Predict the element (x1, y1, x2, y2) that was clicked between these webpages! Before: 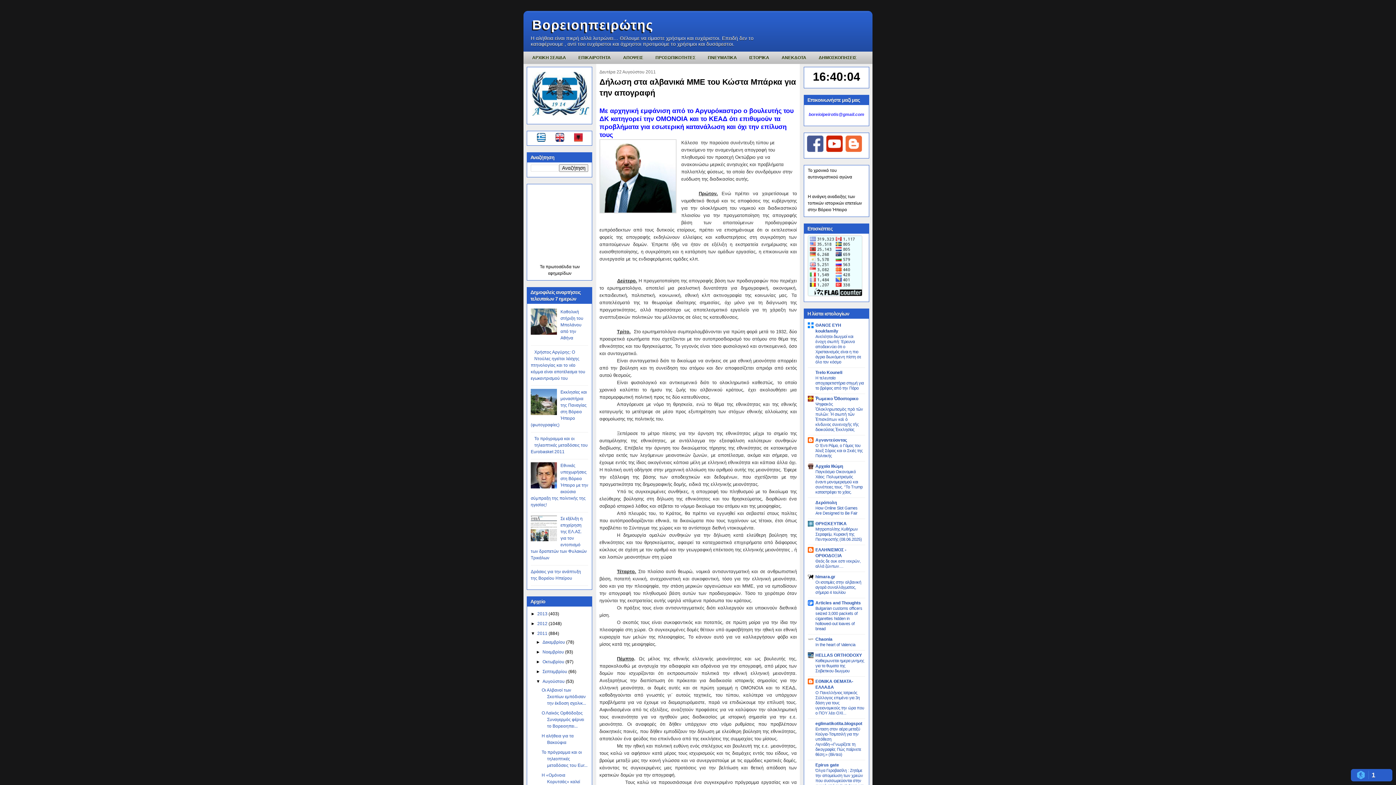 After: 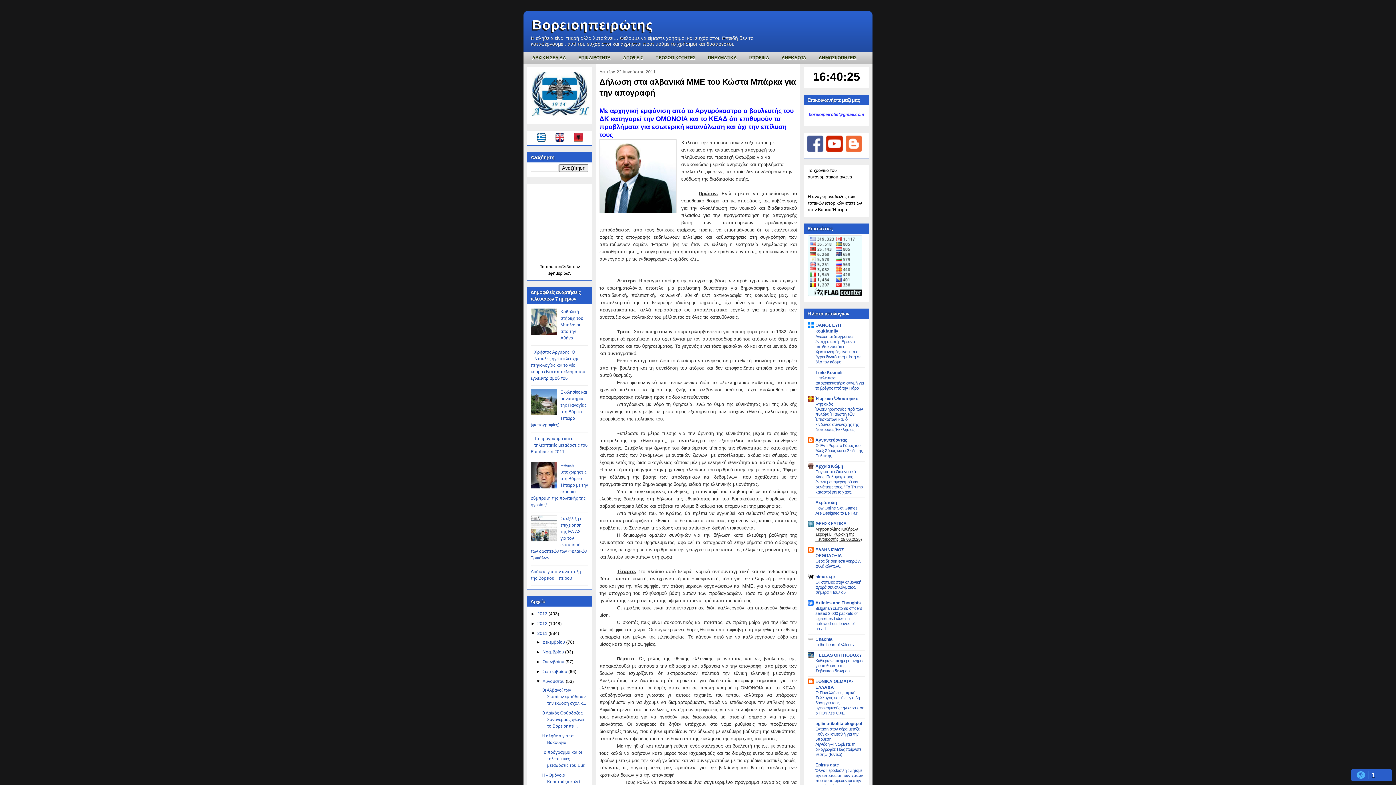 Action: label: Μητροπολίτης Κυθήρων Σεραφείμ, Κυριακή της Πεντηκοστής (08.06.2025) bbox: (815, 527, 862, 541)